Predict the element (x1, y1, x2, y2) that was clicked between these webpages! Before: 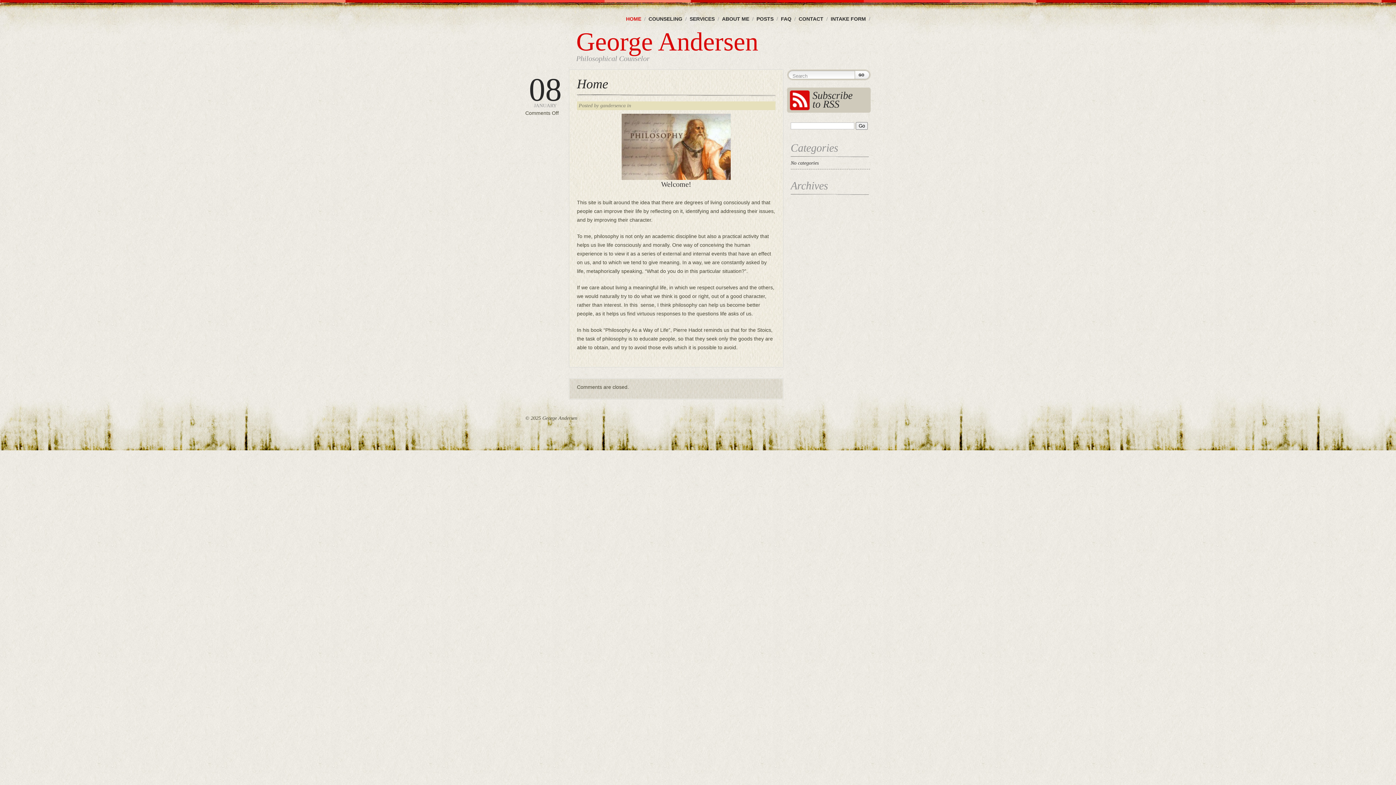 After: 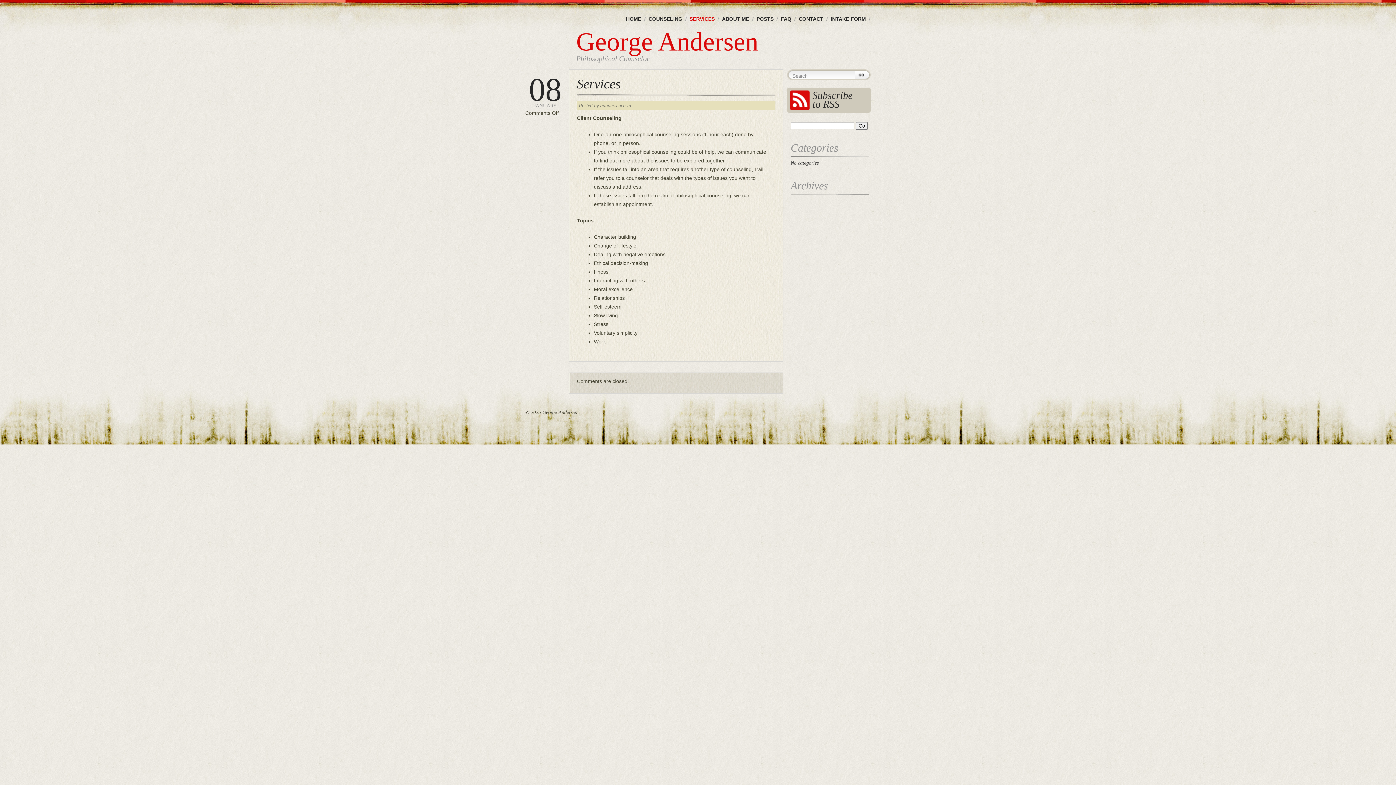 Action: bbox: (689, 16, 714, 21) label: SERVICES